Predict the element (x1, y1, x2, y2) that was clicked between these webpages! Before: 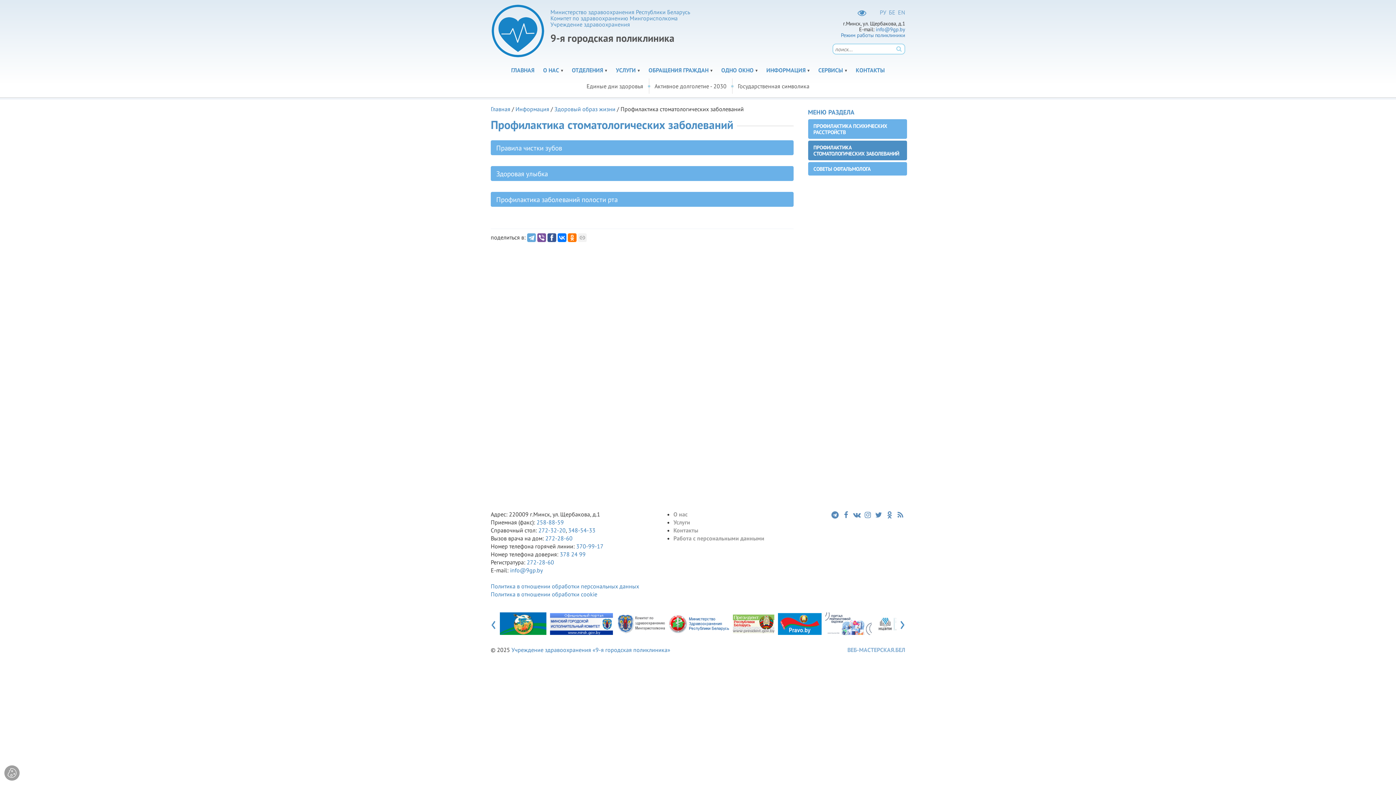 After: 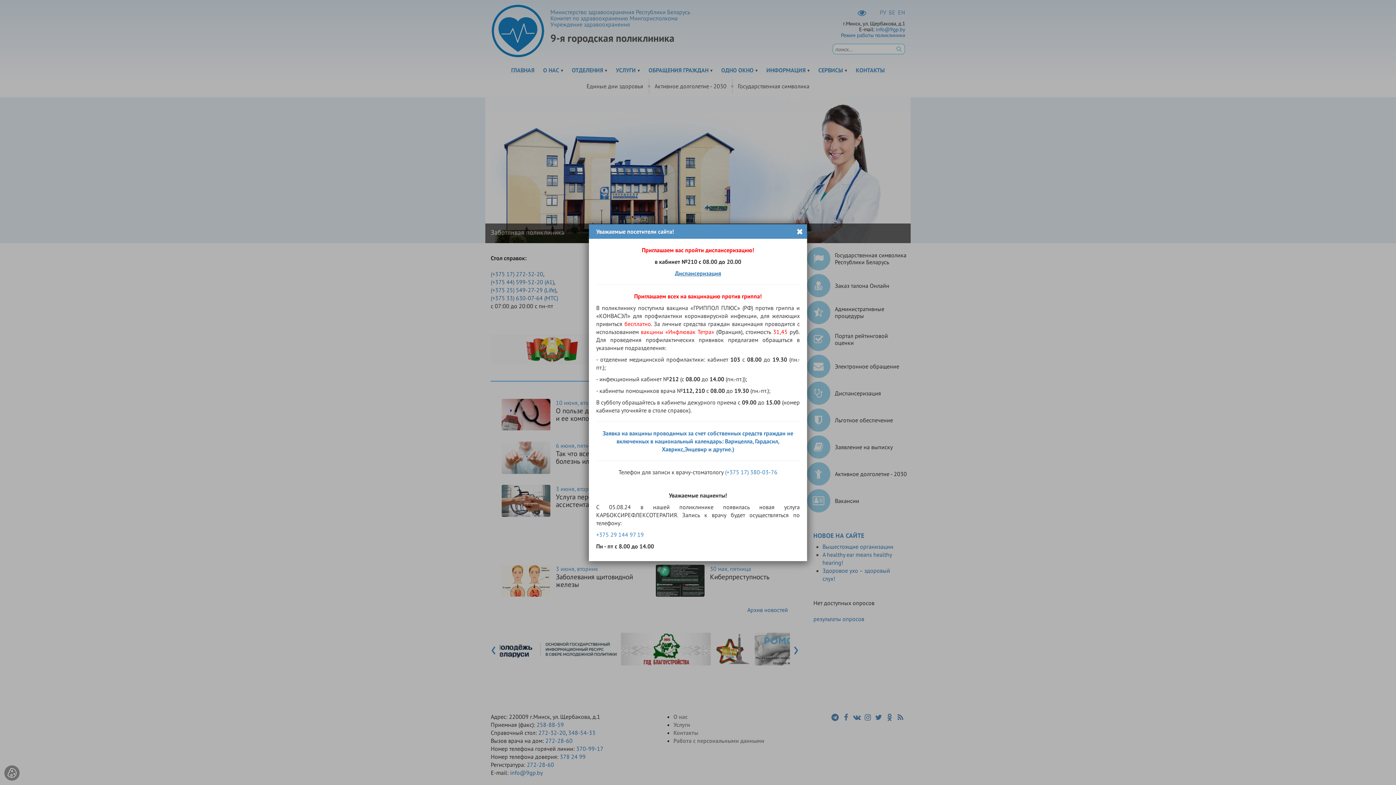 Action: label: Главная bbox: (490, 105, 510, 112)